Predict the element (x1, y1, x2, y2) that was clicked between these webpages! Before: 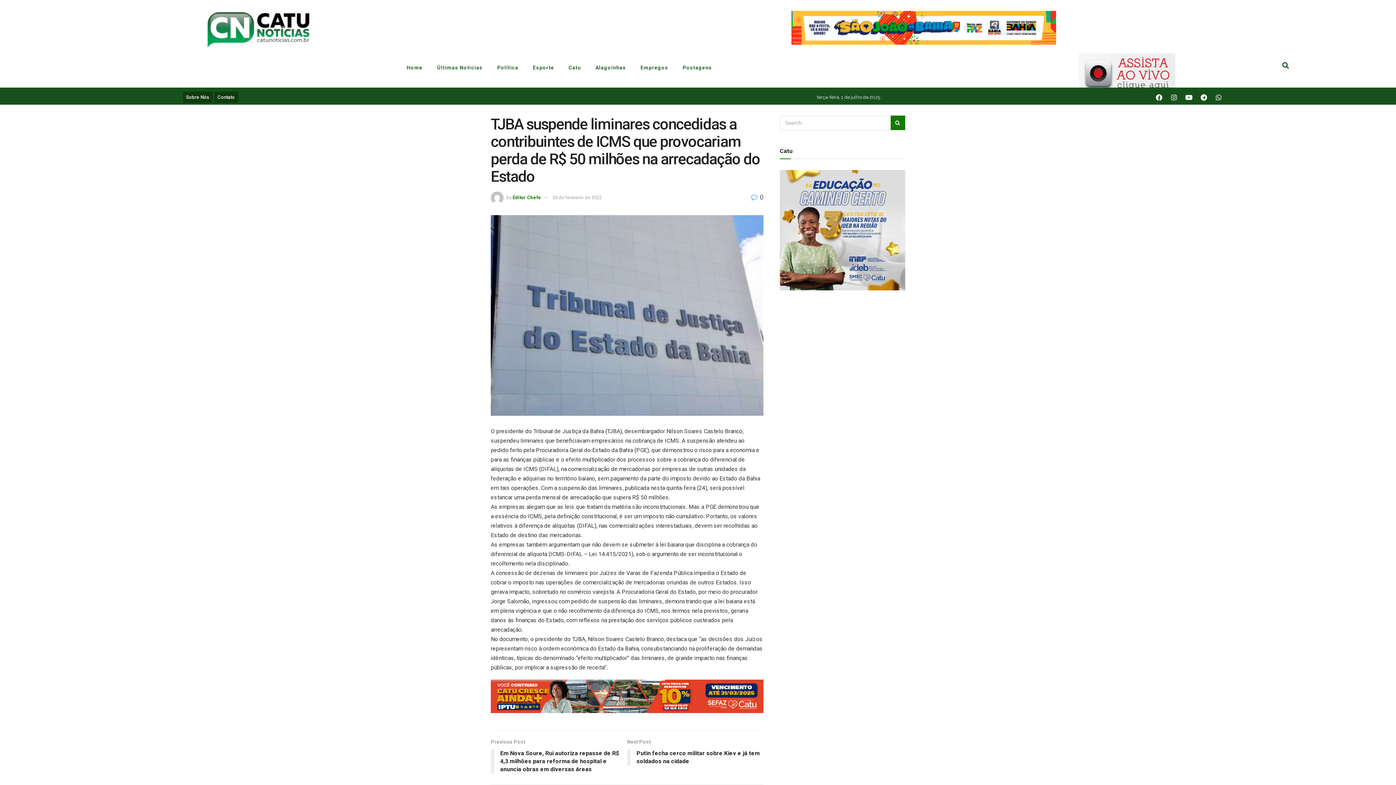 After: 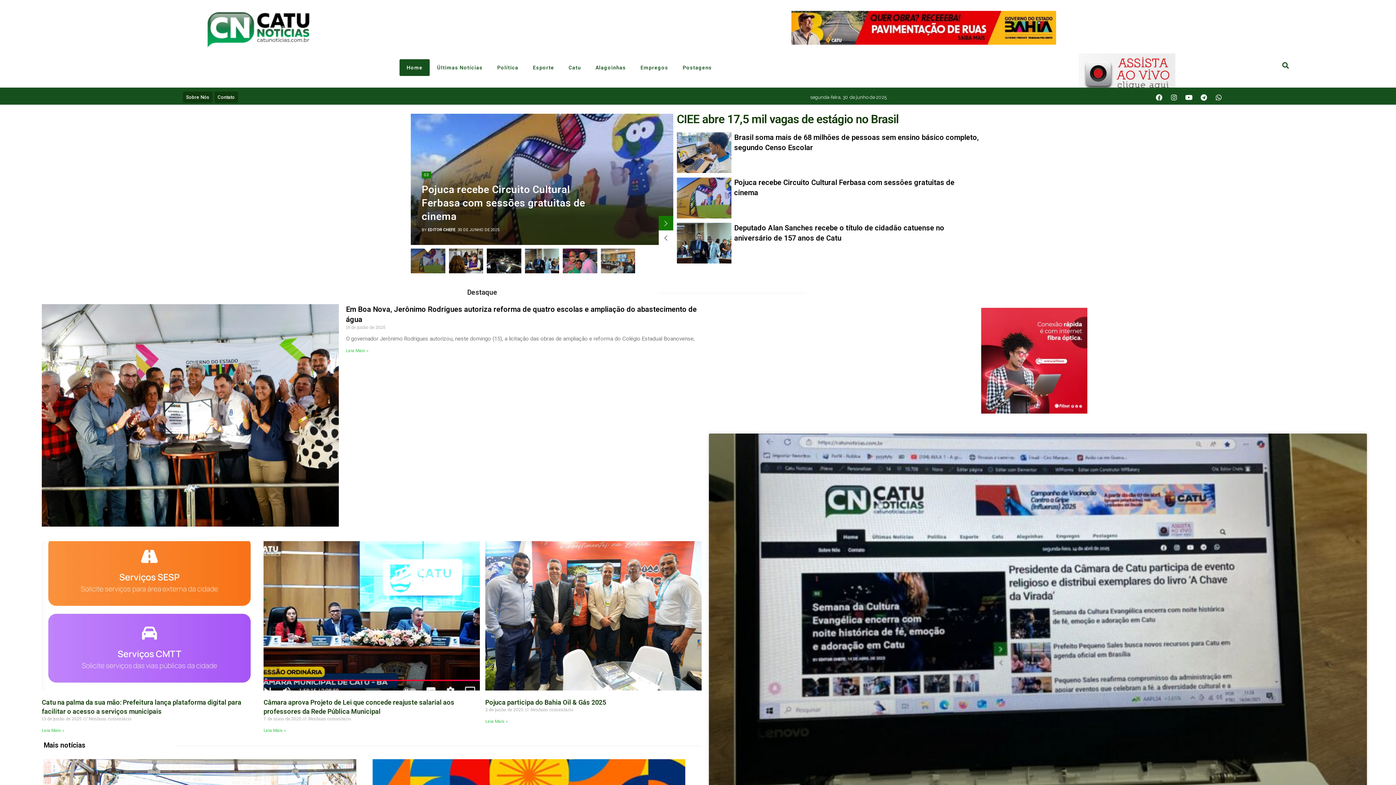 Action: bbox: (204, 11, 313, 48)